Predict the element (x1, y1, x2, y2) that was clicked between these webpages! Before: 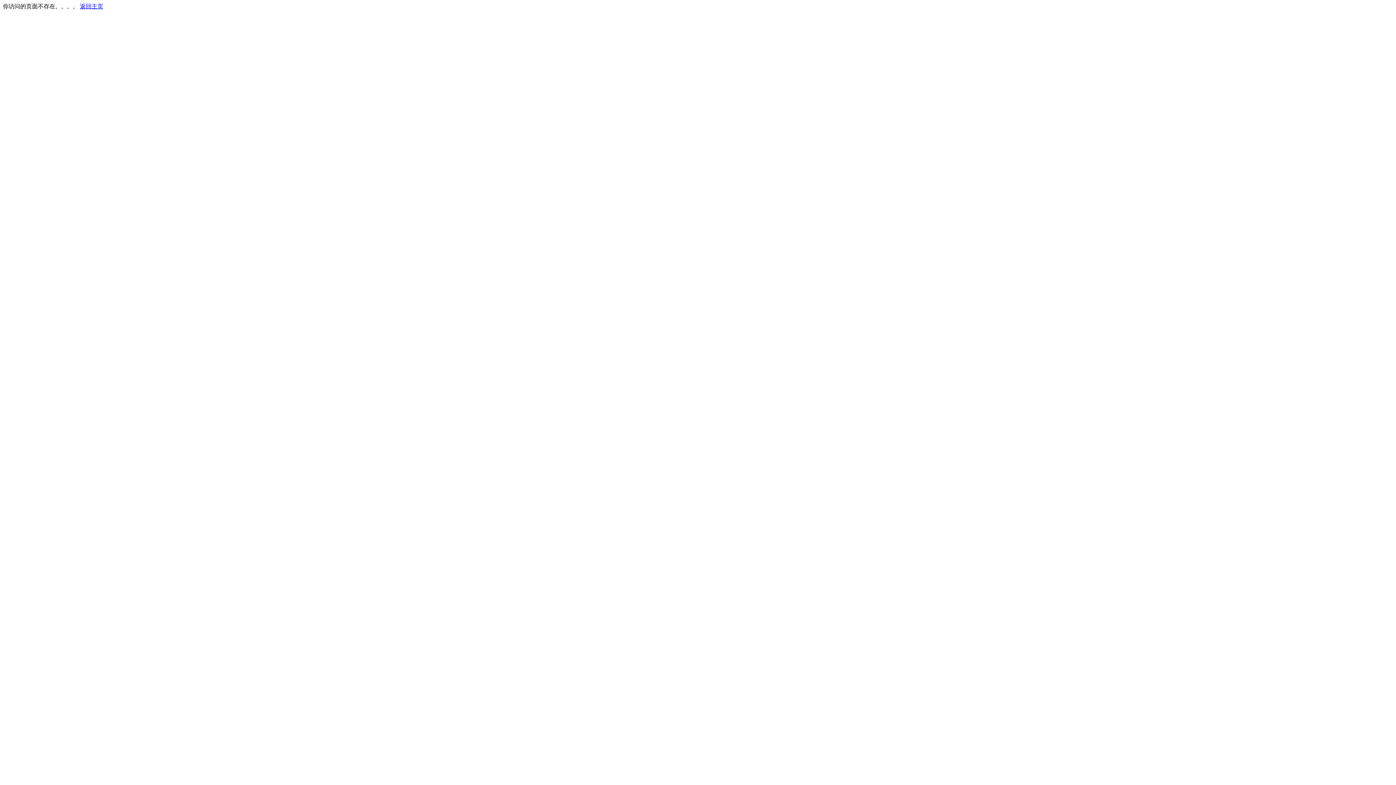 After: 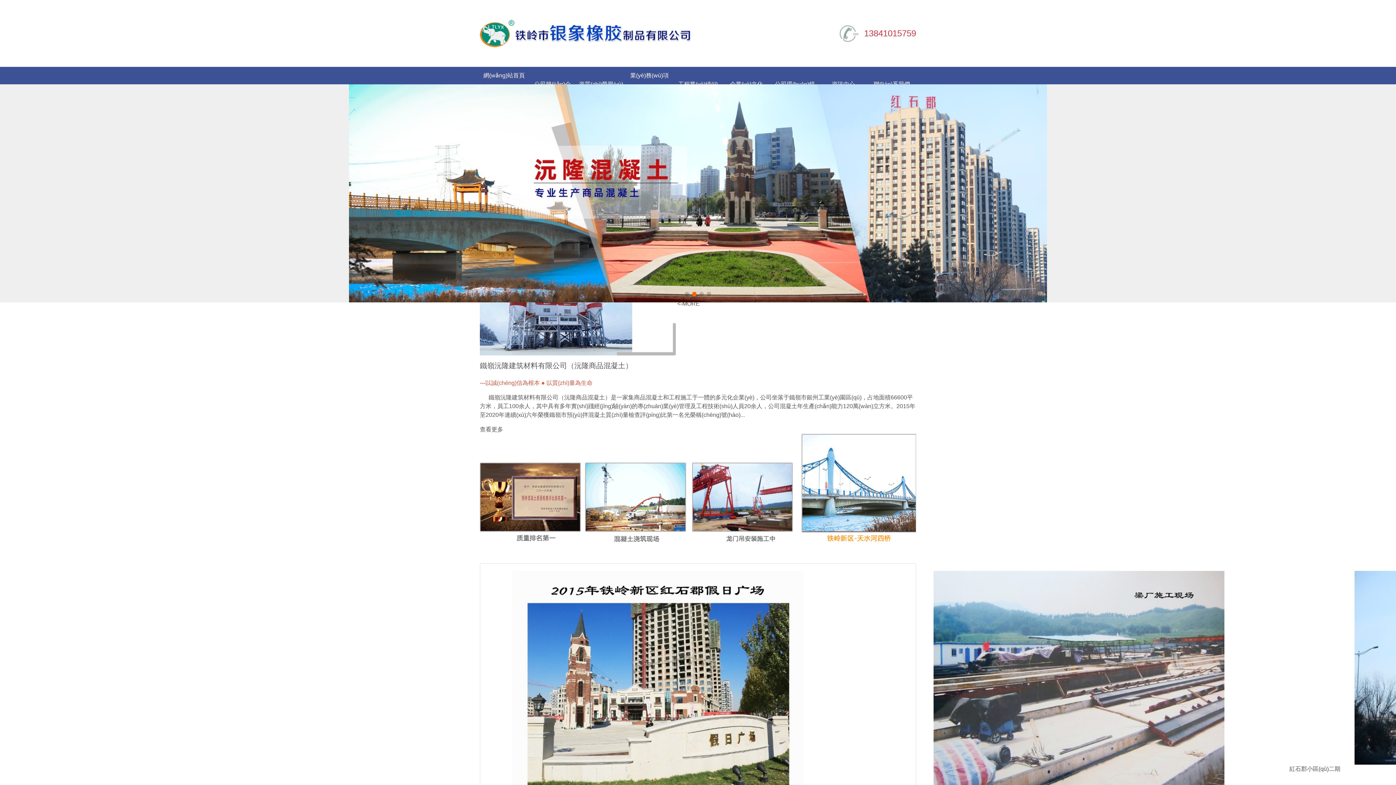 Action: bbox: (80, 3, 103, 9) label: 返回主页